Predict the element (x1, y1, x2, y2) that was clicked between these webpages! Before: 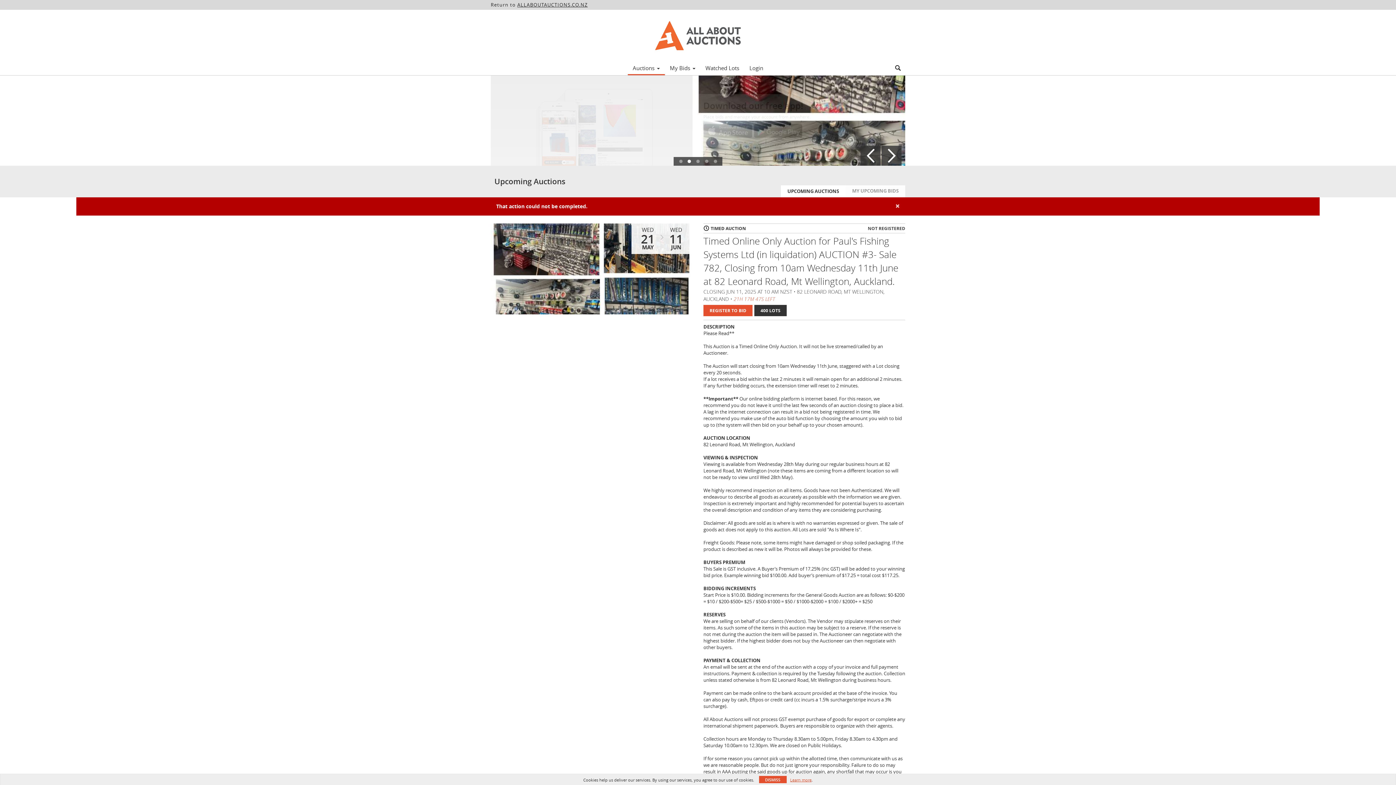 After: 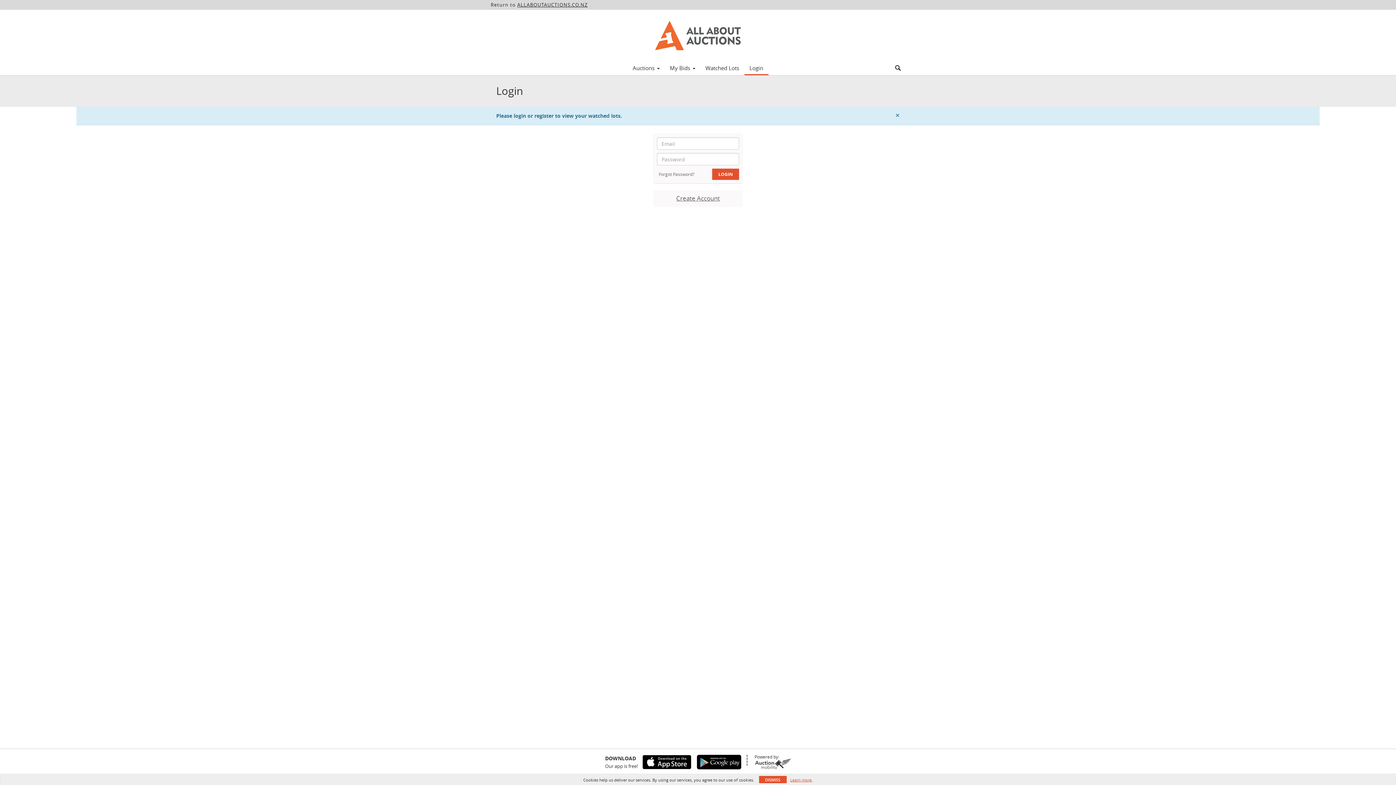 Action: label: Watched Lots bbox: (700, 62, 744, 73)